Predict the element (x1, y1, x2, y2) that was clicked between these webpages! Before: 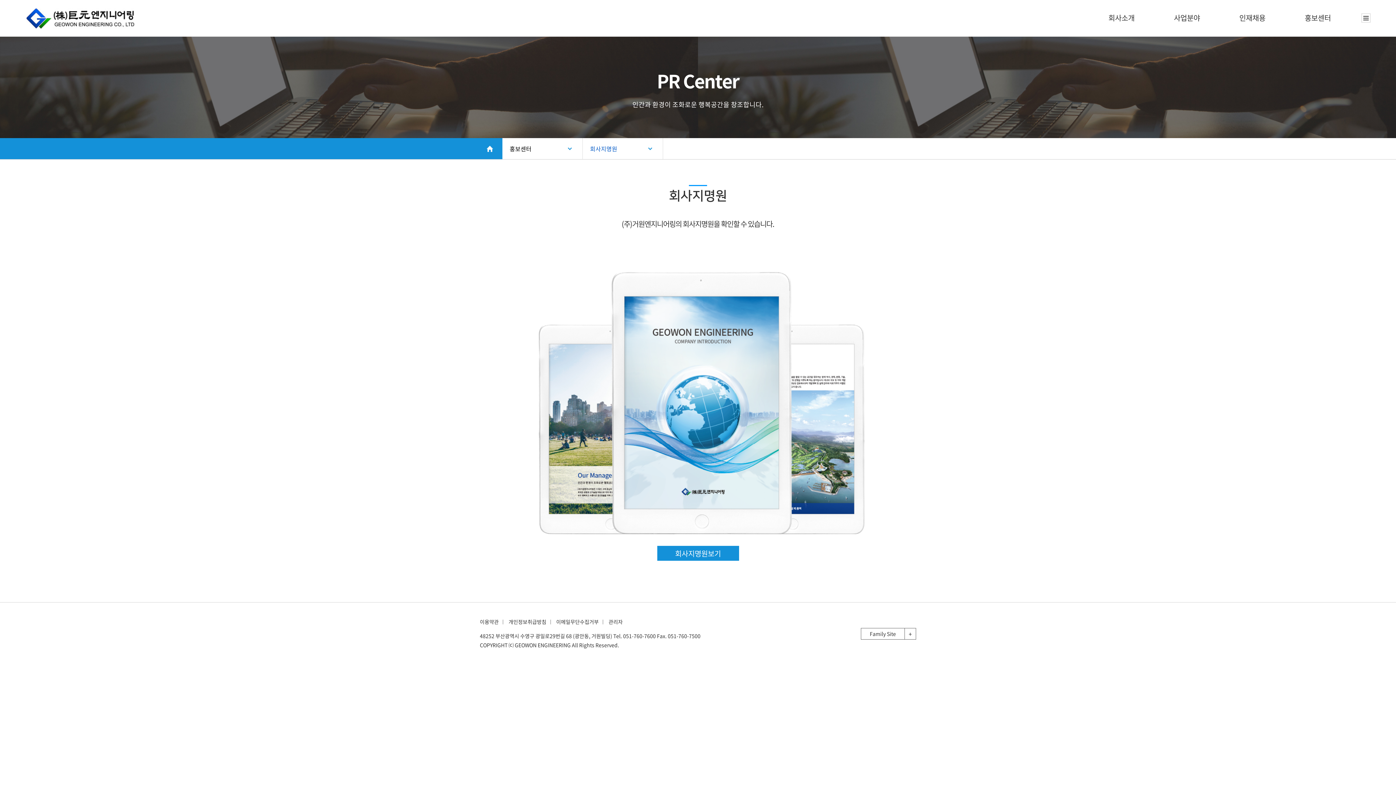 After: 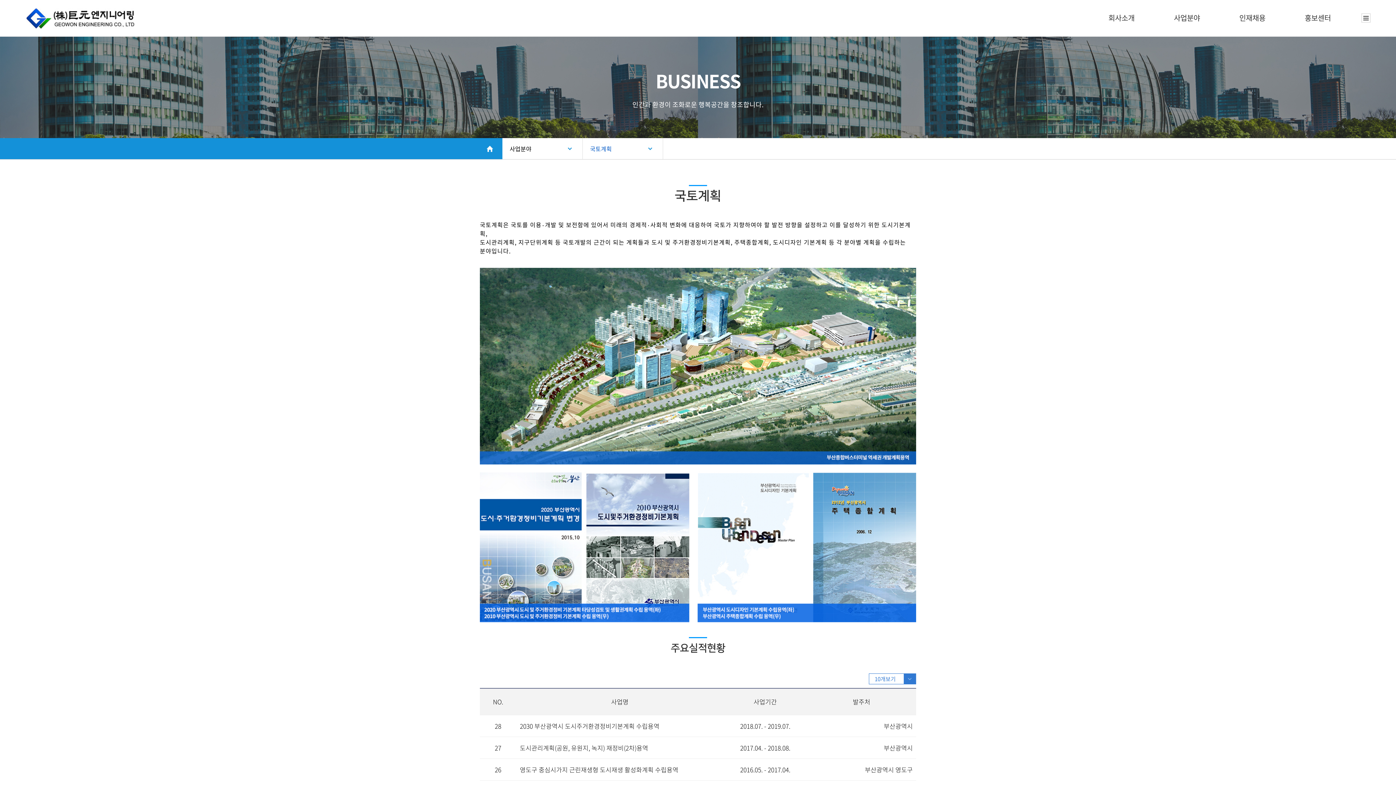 Action: bbox: (1163, 10, 1214, 35) label: 사업분야